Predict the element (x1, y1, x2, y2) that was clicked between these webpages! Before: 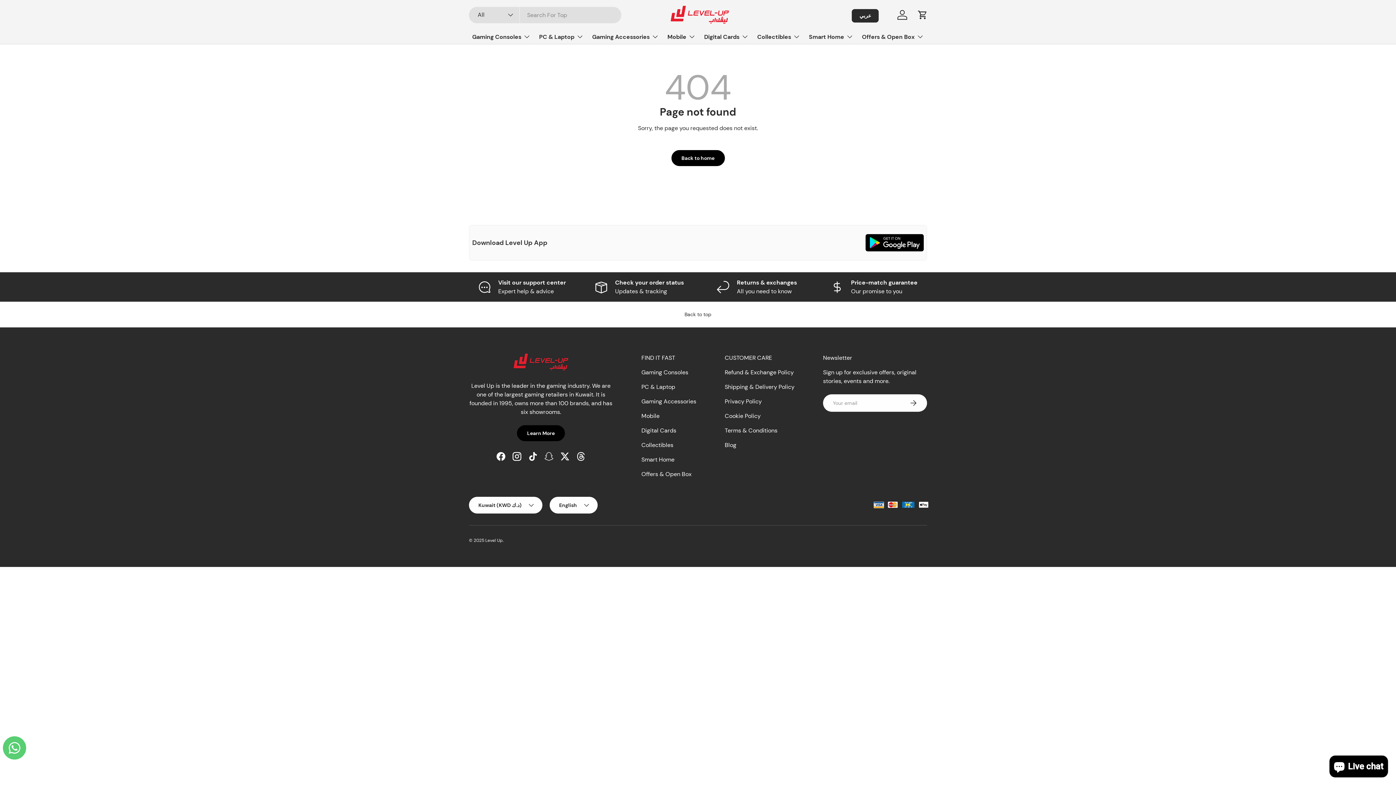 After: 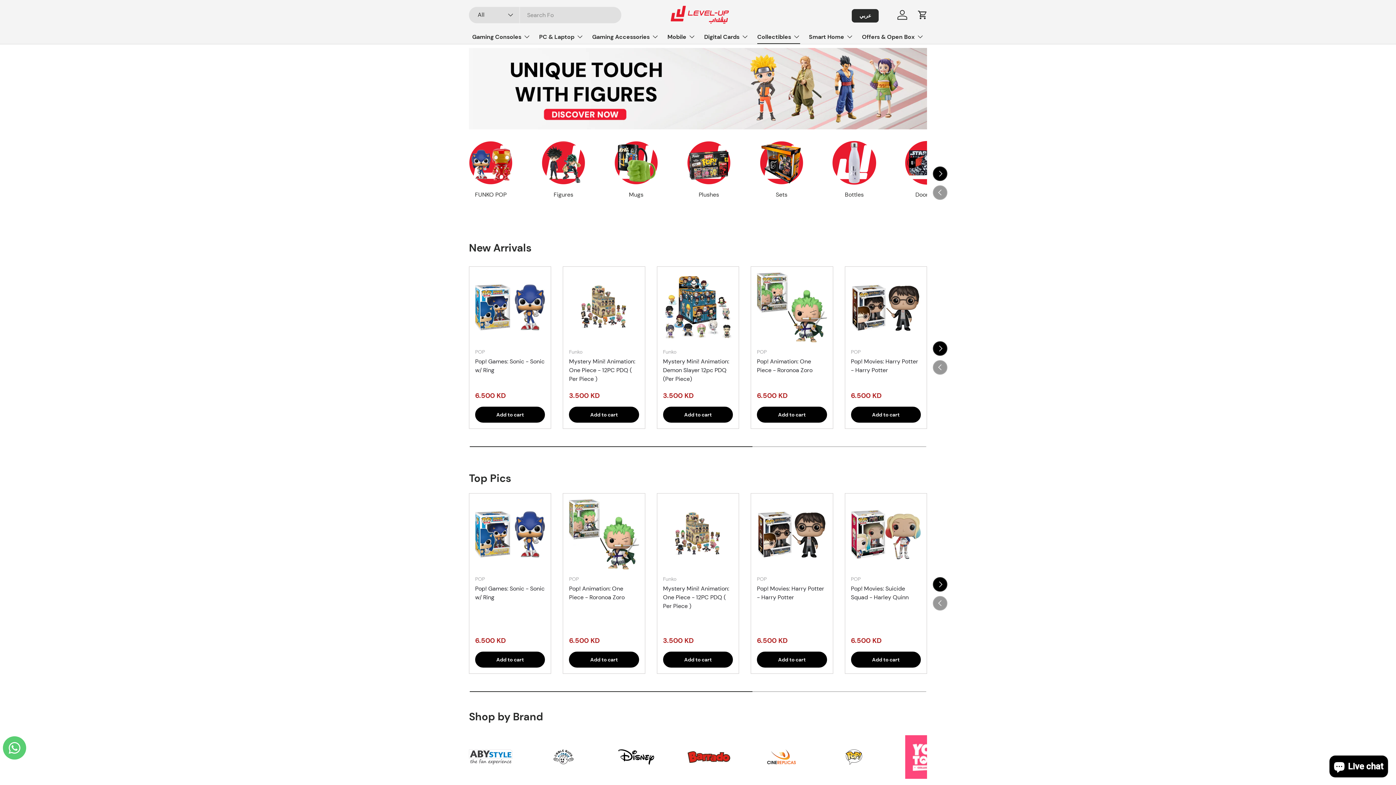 Action: label: Collectibles bbox: (757, 29, 800, 44)